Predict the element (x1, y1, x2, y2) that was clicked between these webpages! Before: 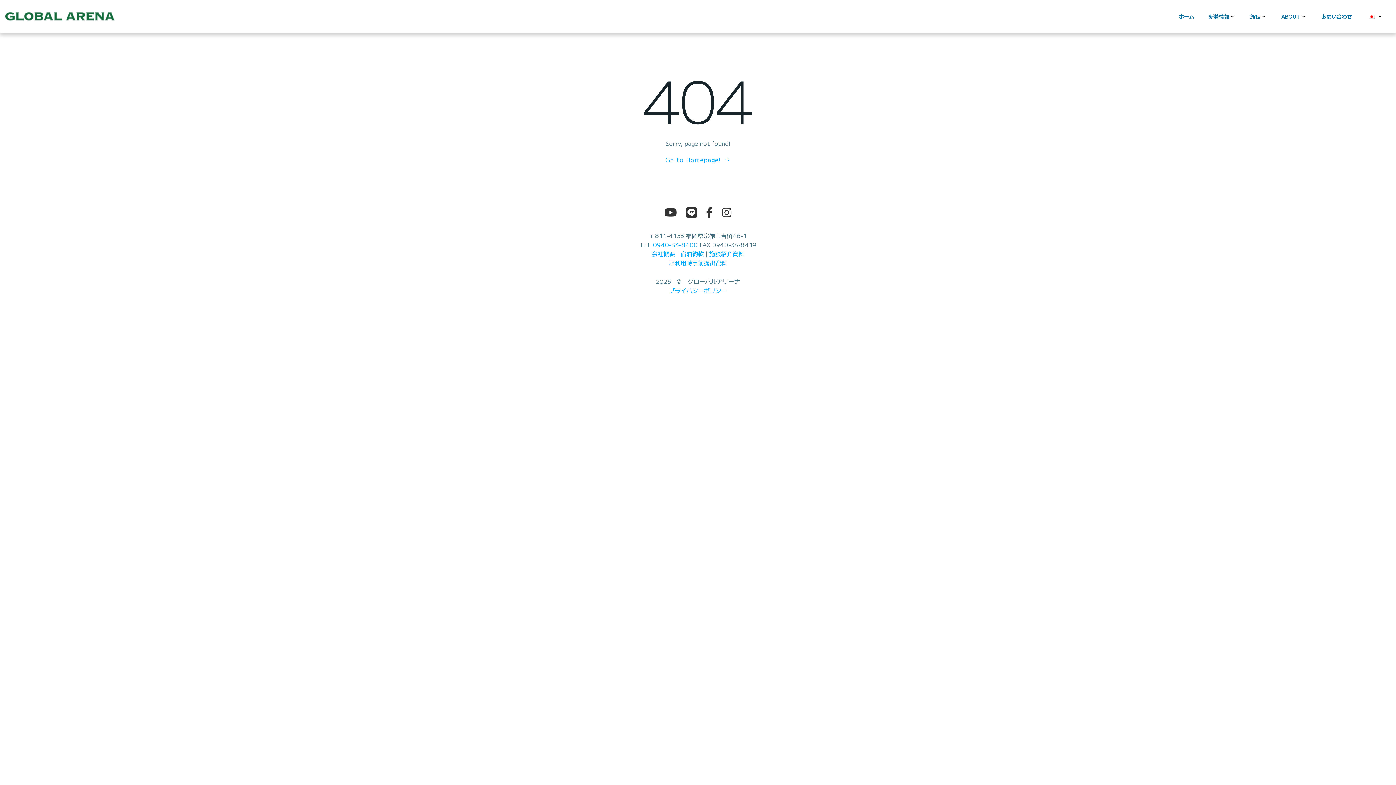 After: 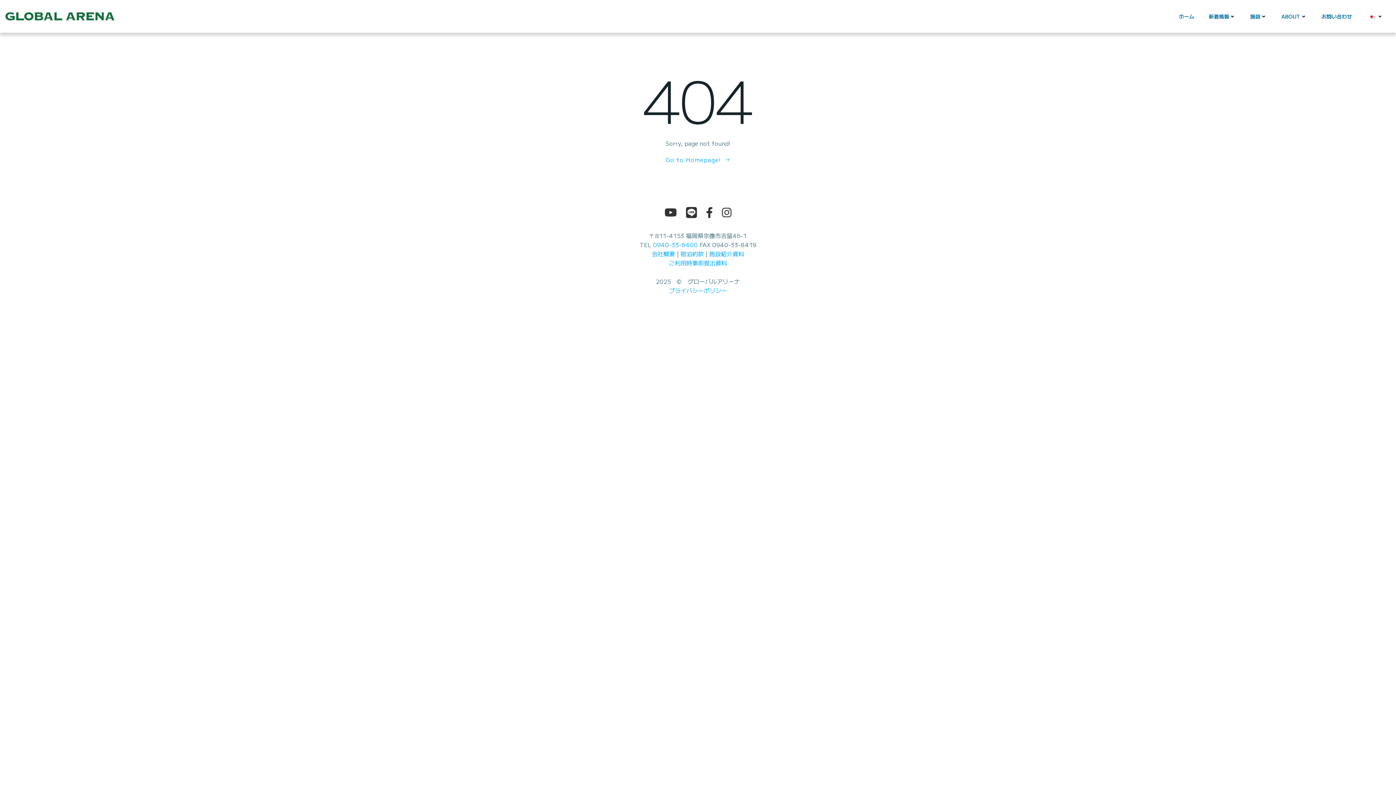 Action: bbox: (664, 204, 677, 220)